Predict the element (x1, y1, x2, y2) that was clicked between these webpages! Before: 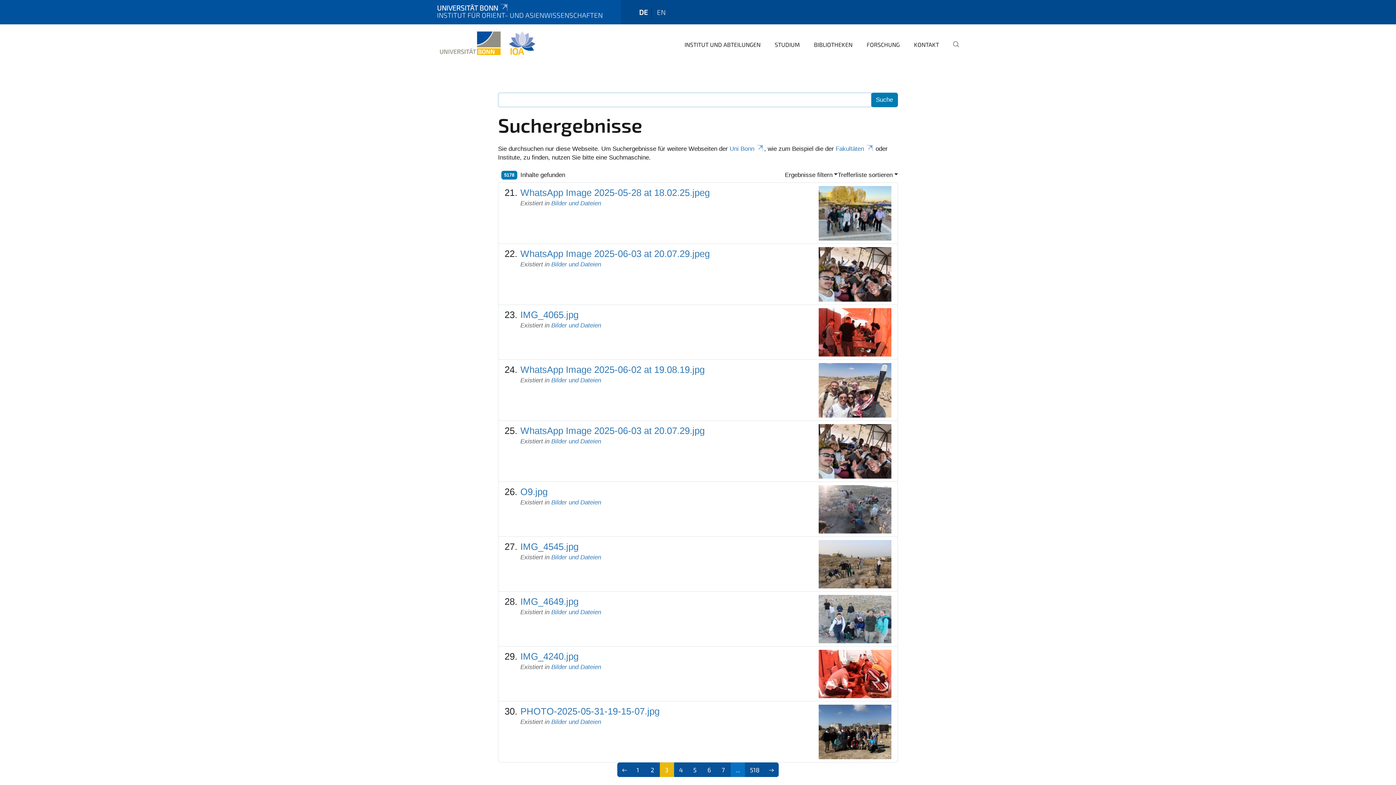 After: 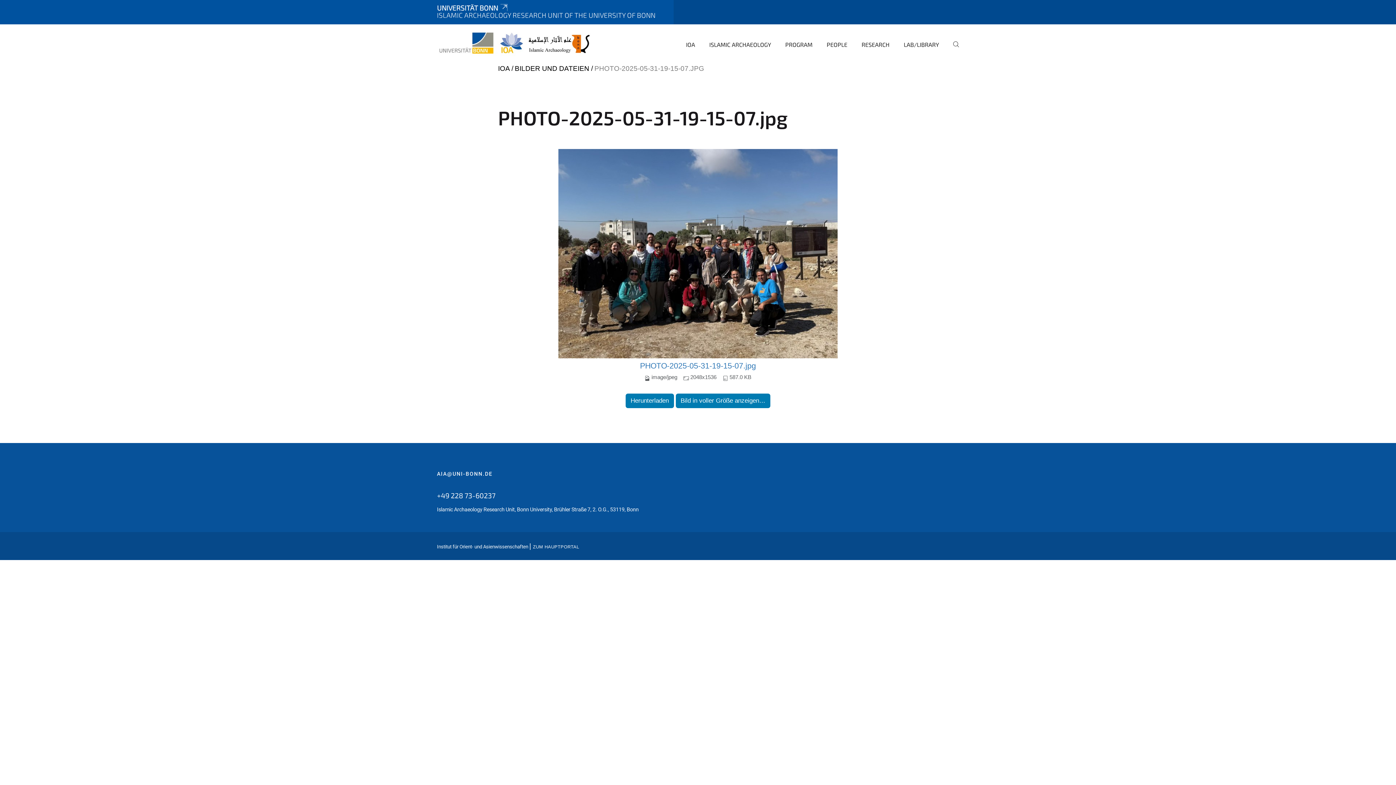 Action: bbox: (818, 705, 891, 759)